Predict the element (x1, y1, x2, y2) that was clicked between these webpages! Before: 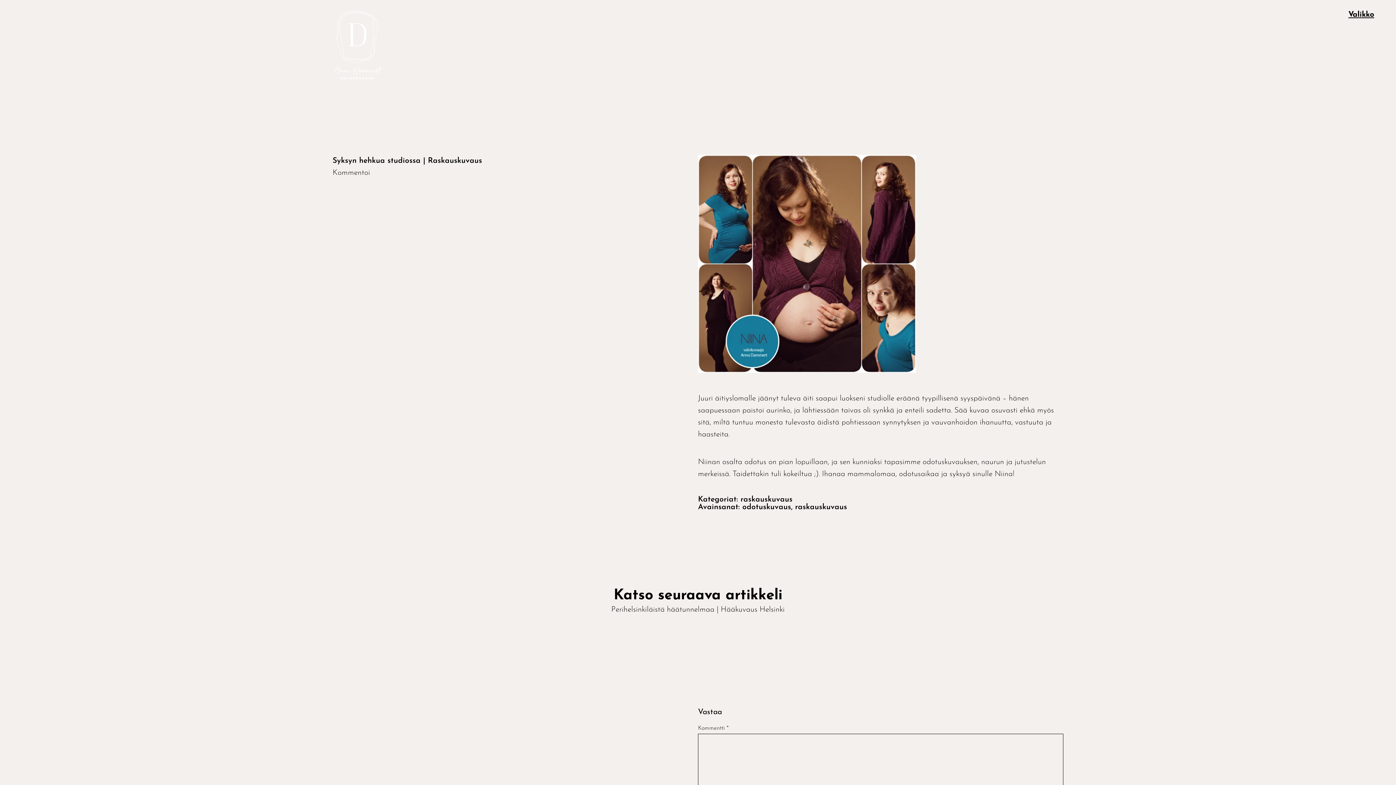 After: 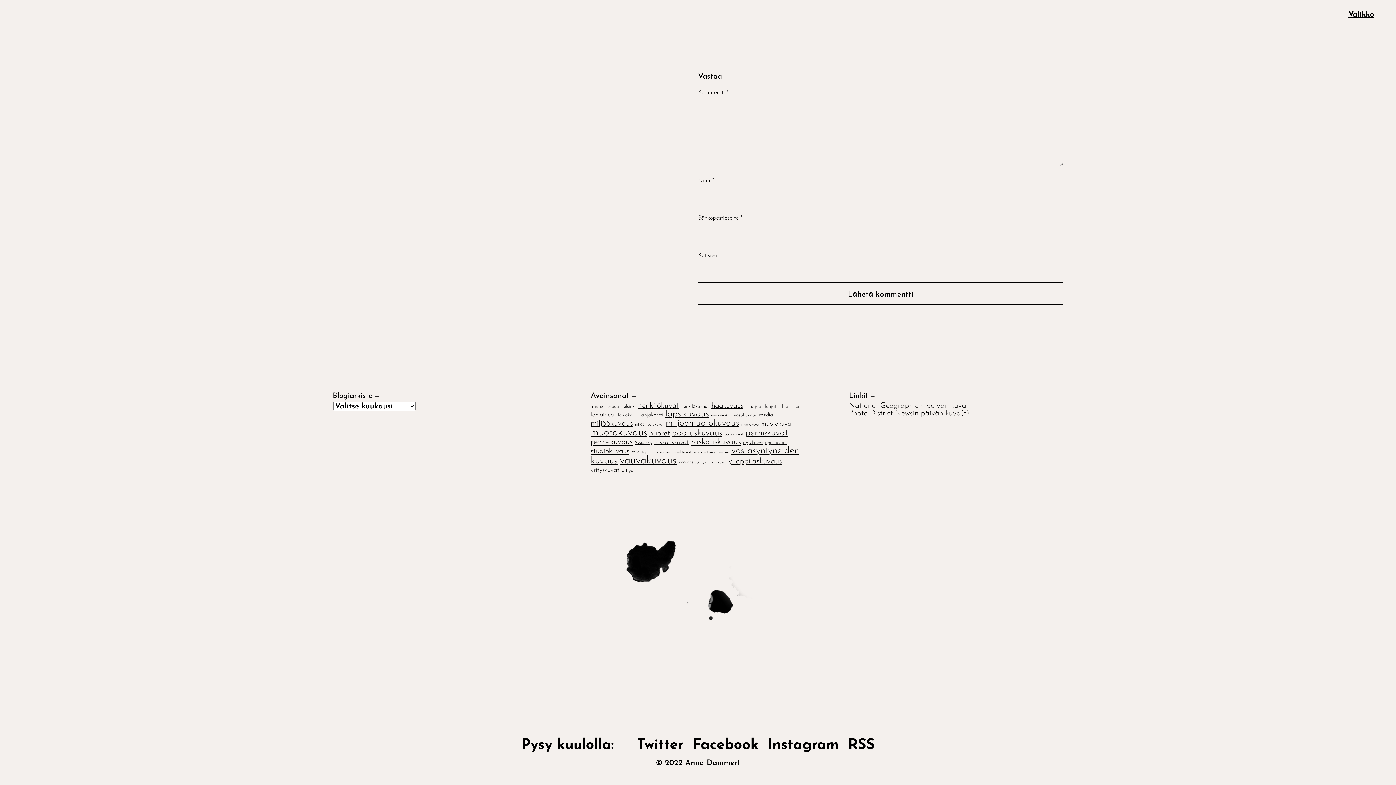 Action: label: Kommentoi bbox: (332, 168, 370, 176)